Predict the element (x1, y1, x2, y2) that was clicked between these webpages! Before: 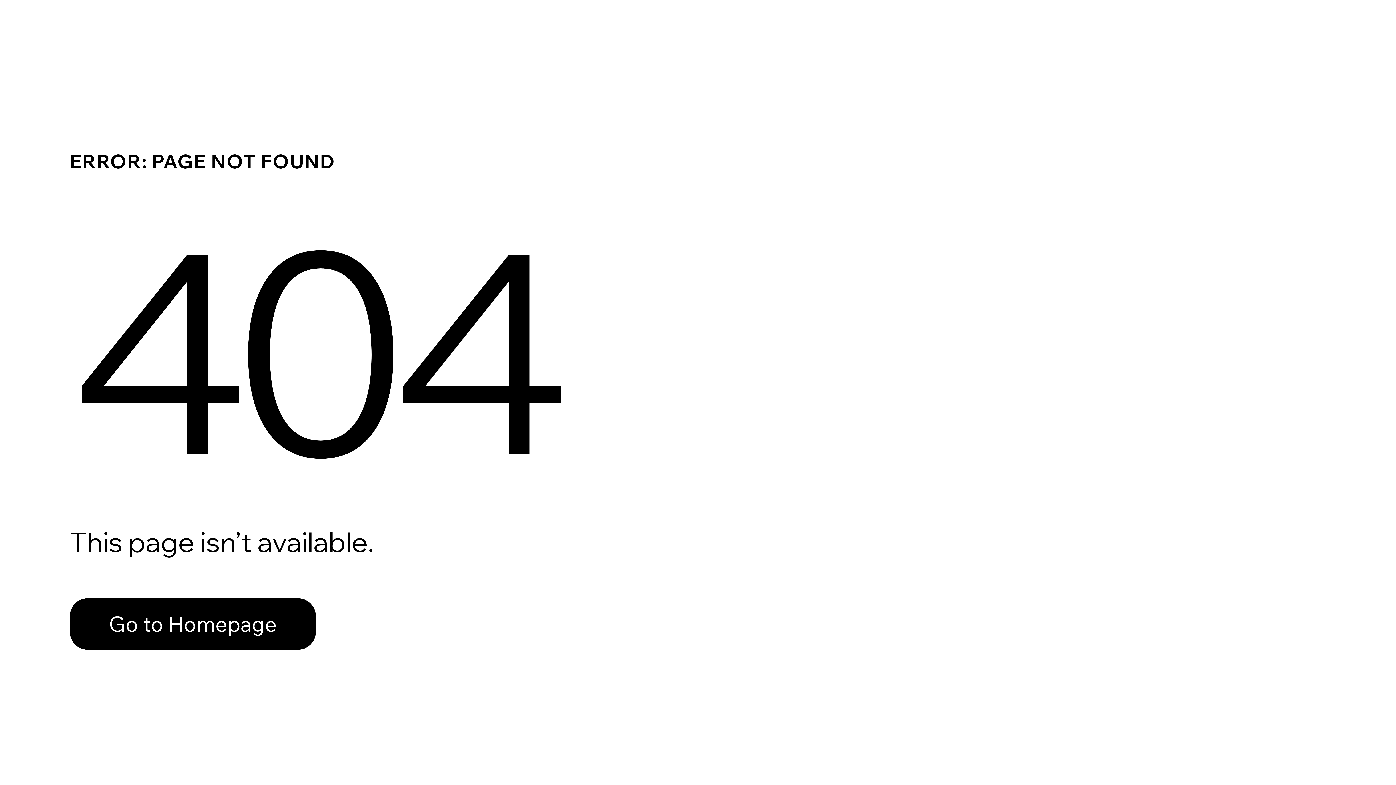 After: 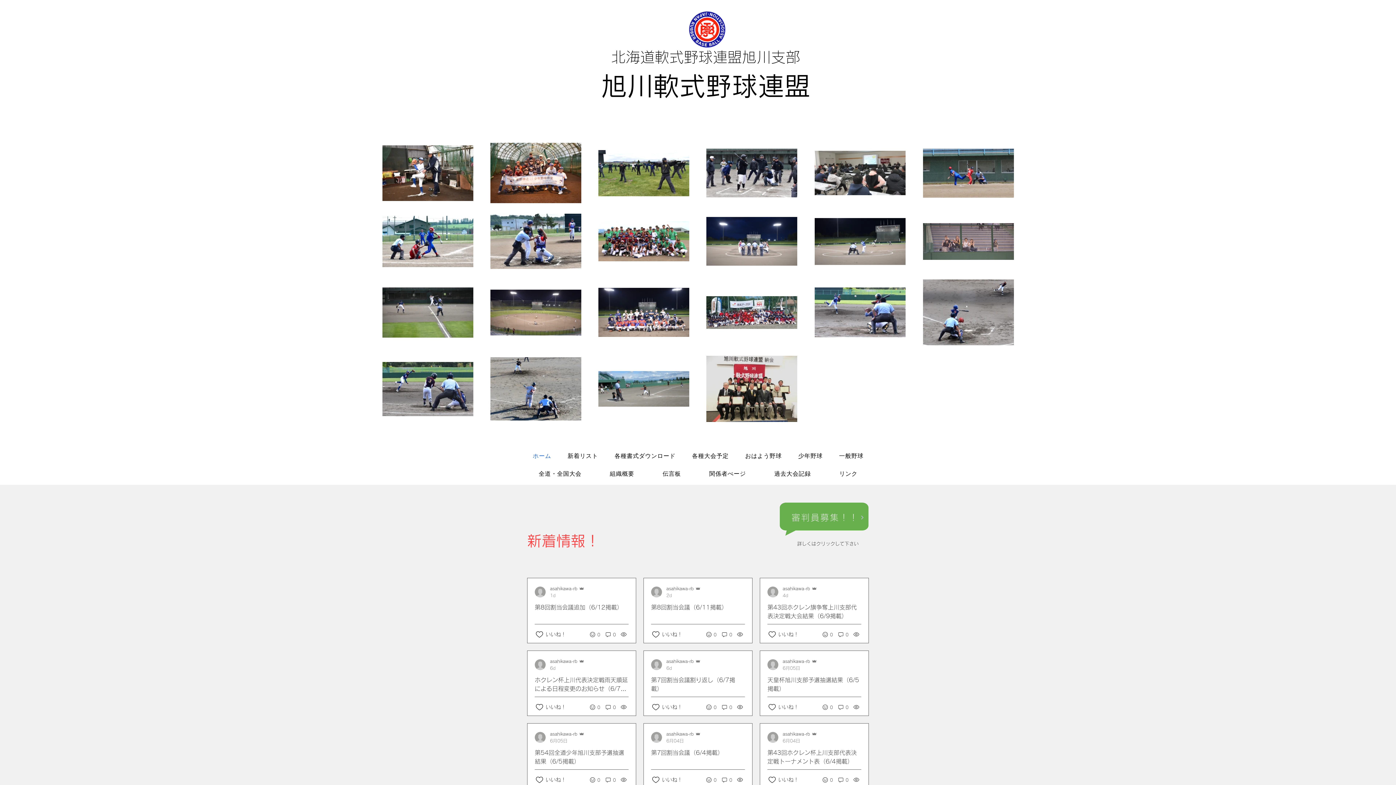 Action: label: Go to Homepage bbox: (69, 582, 768, 659)